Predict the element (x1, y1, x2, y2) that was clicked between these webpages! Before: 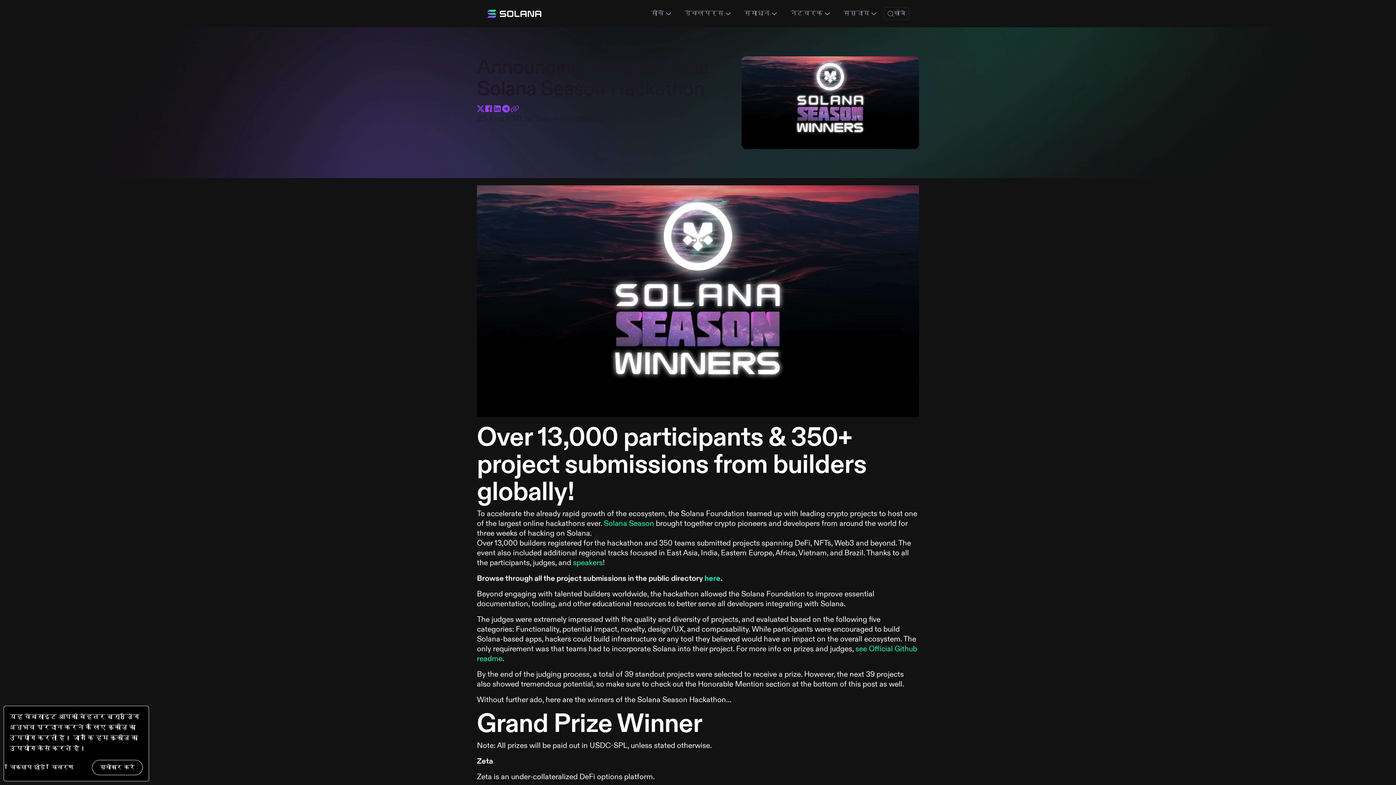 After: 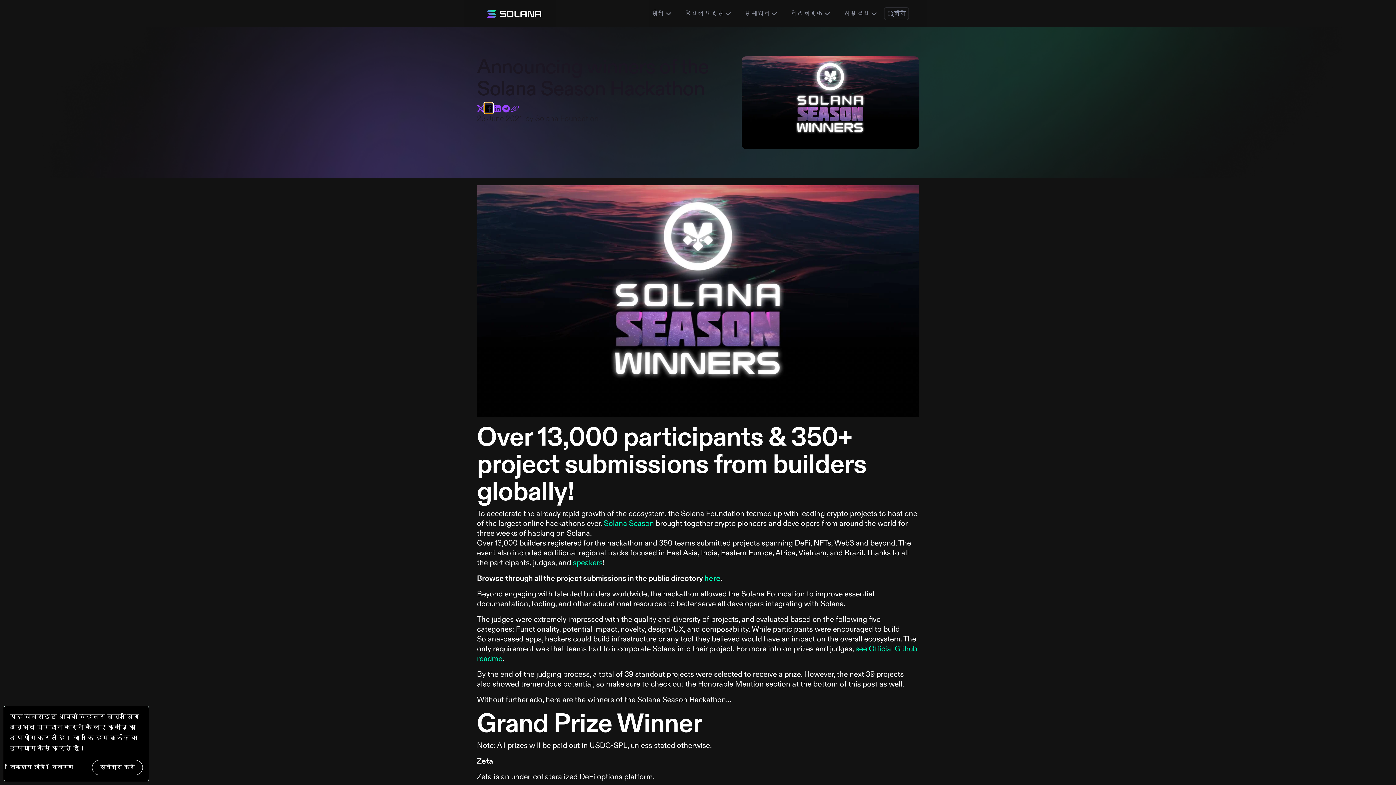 Action: label: facebook bbox: (484, 102, 493, 113)